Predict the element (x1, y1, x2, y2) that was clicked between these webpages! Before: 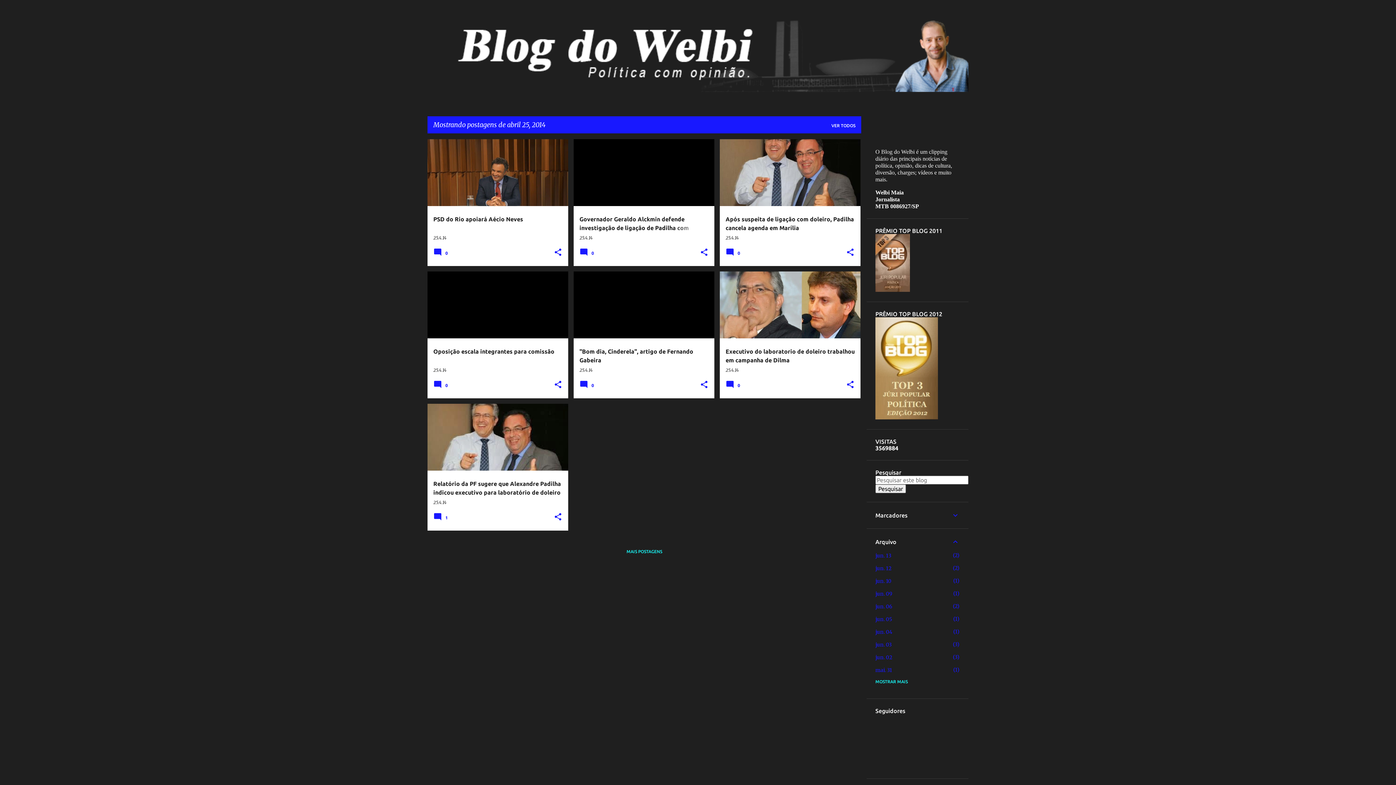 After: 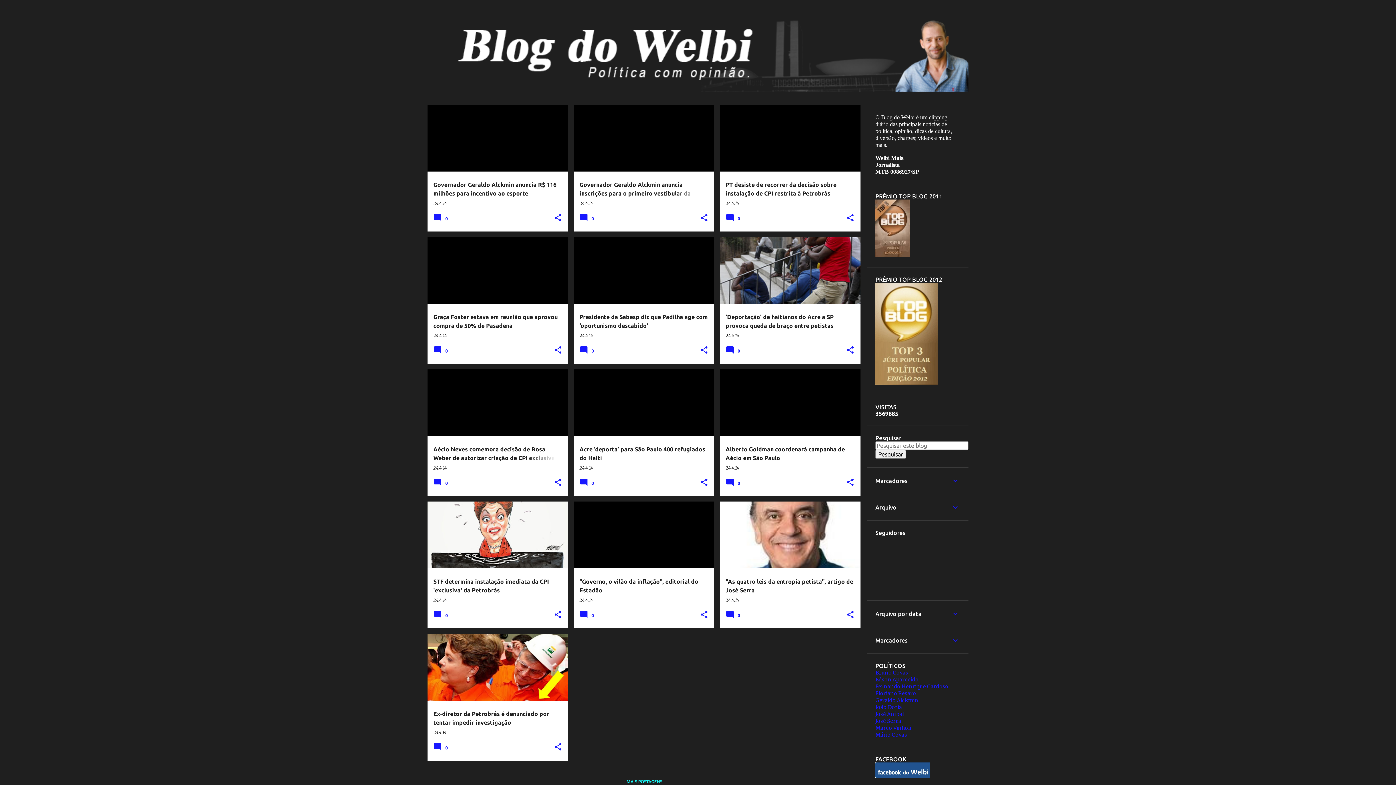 Action: label: MAIS POSTAGENS bbox: (626, 549, 662, 554)